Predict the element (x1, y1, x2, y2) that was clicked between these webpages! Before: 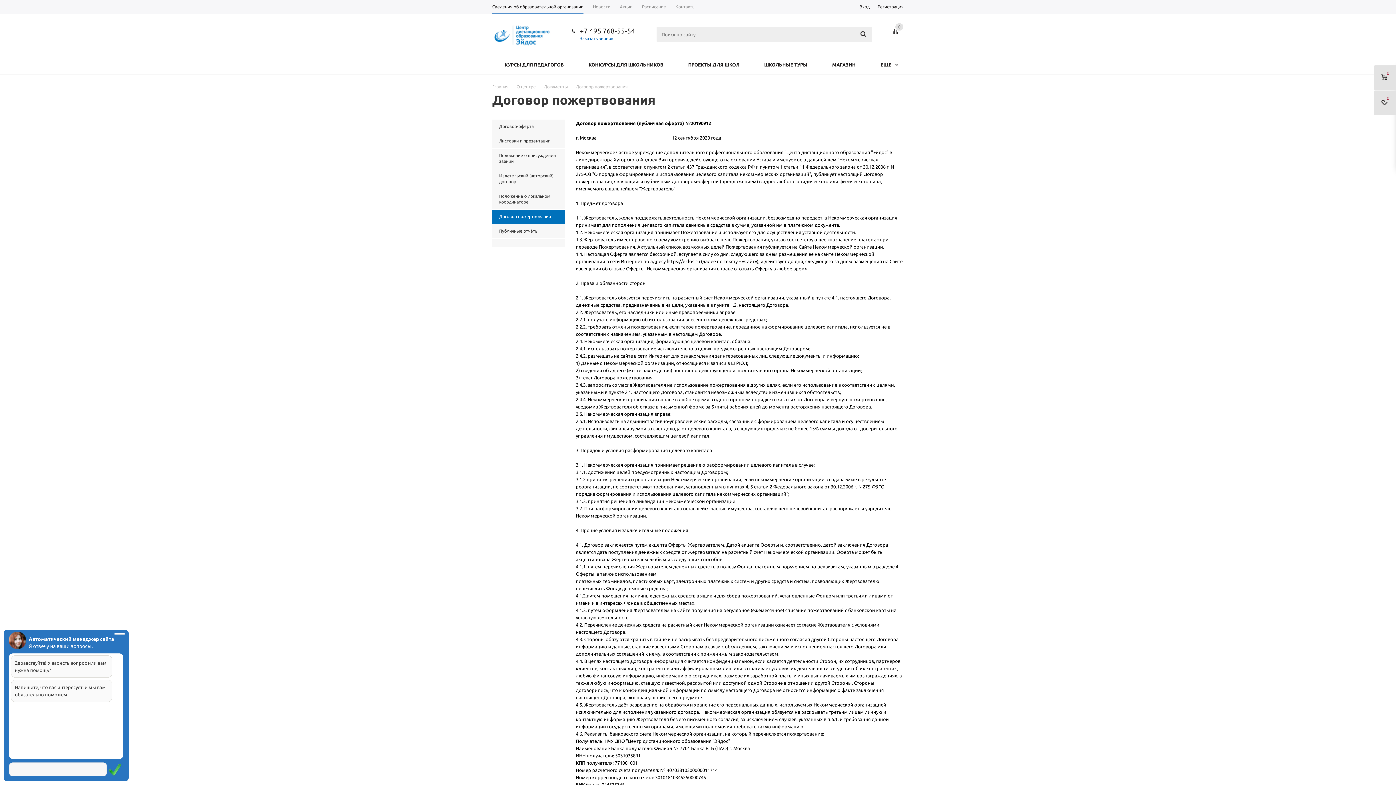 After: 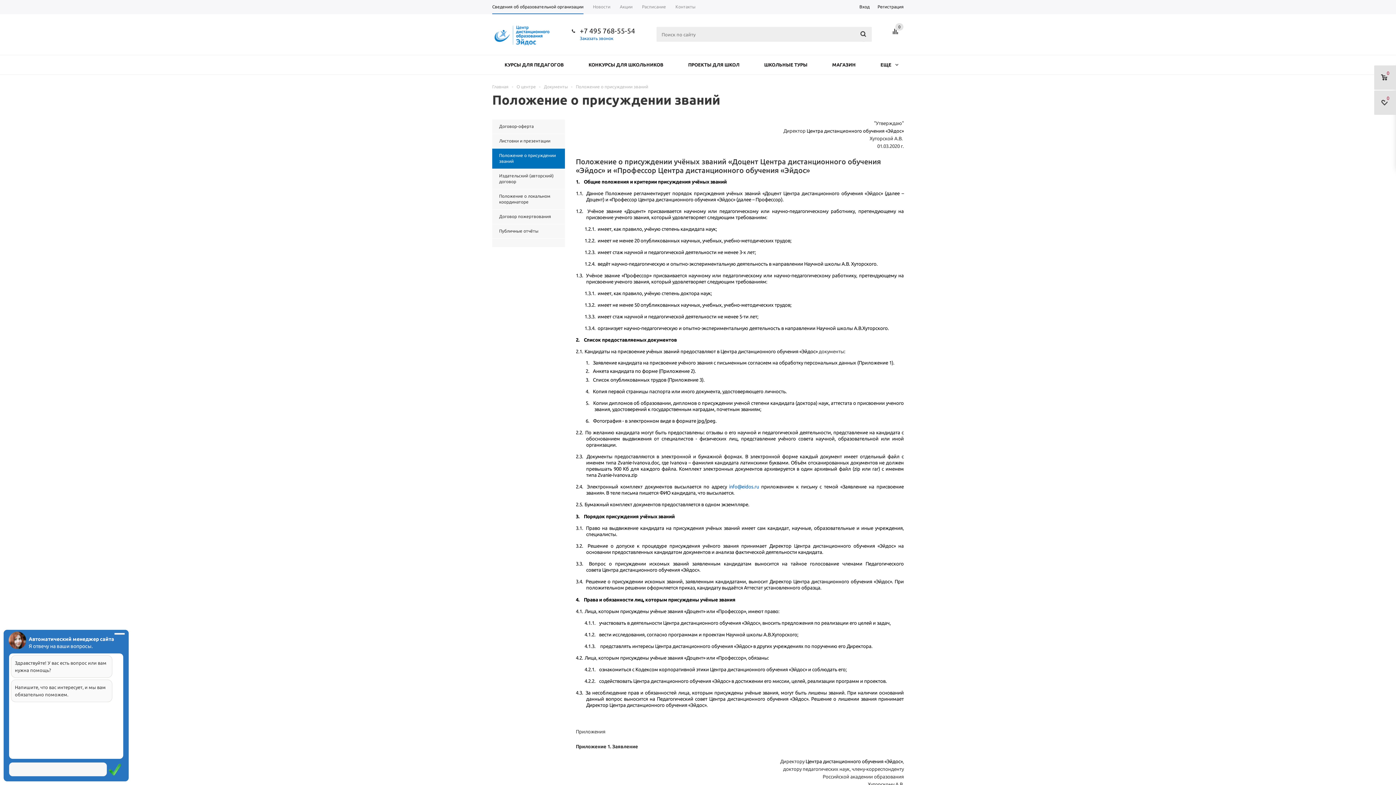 Action: bbox: (492, 148, 565, 168) label: Положение о присуждении званий